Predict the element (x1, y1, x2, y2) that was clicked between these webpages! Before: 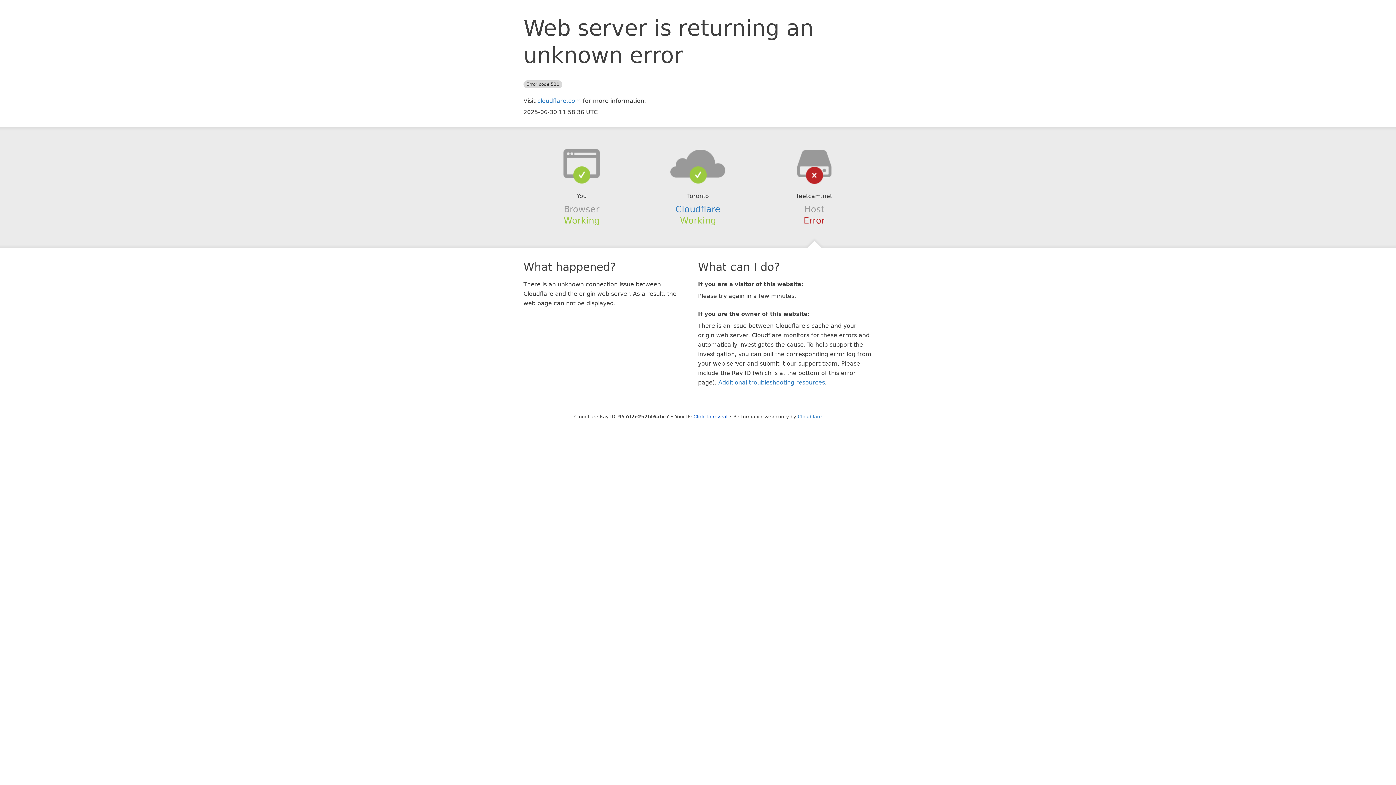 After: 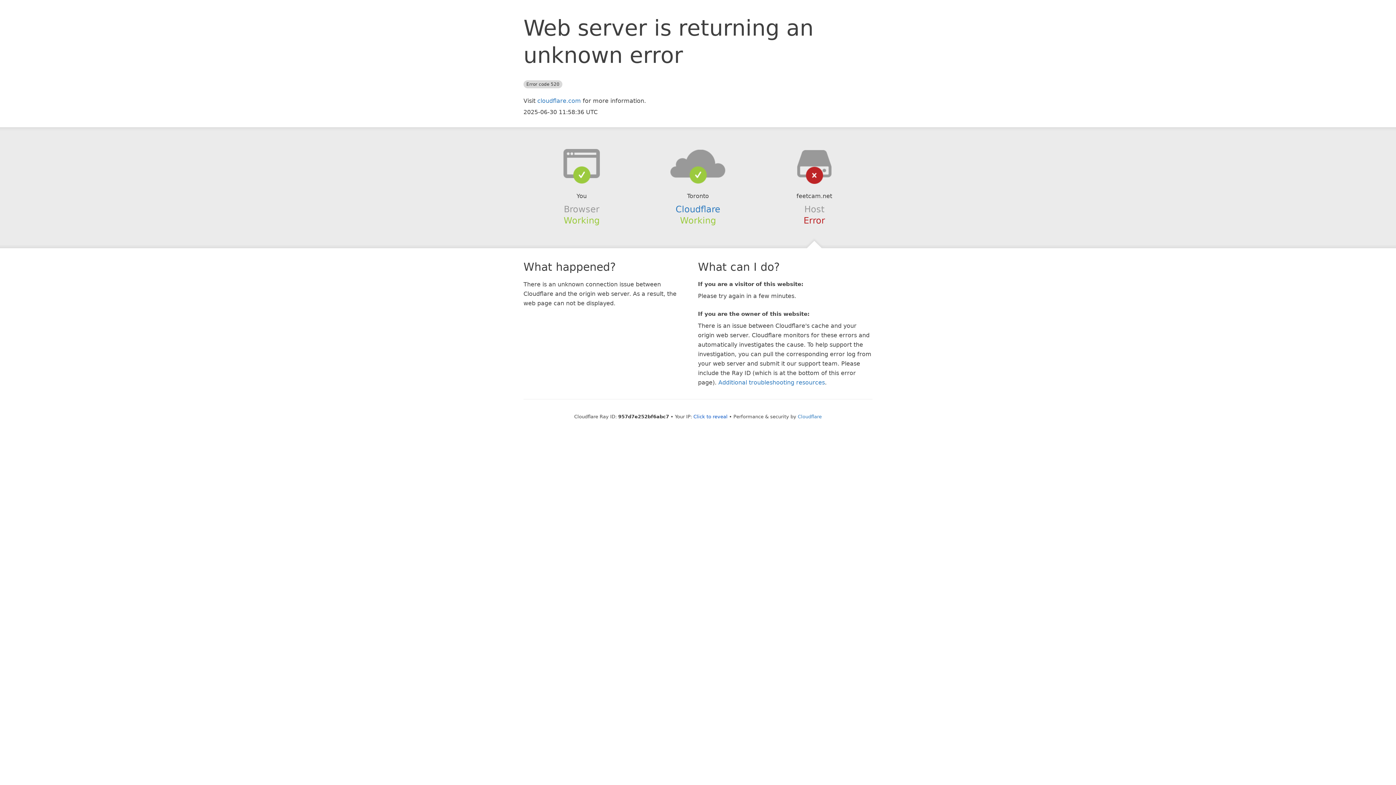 Action: bbox: (639, 148, 756, 178)